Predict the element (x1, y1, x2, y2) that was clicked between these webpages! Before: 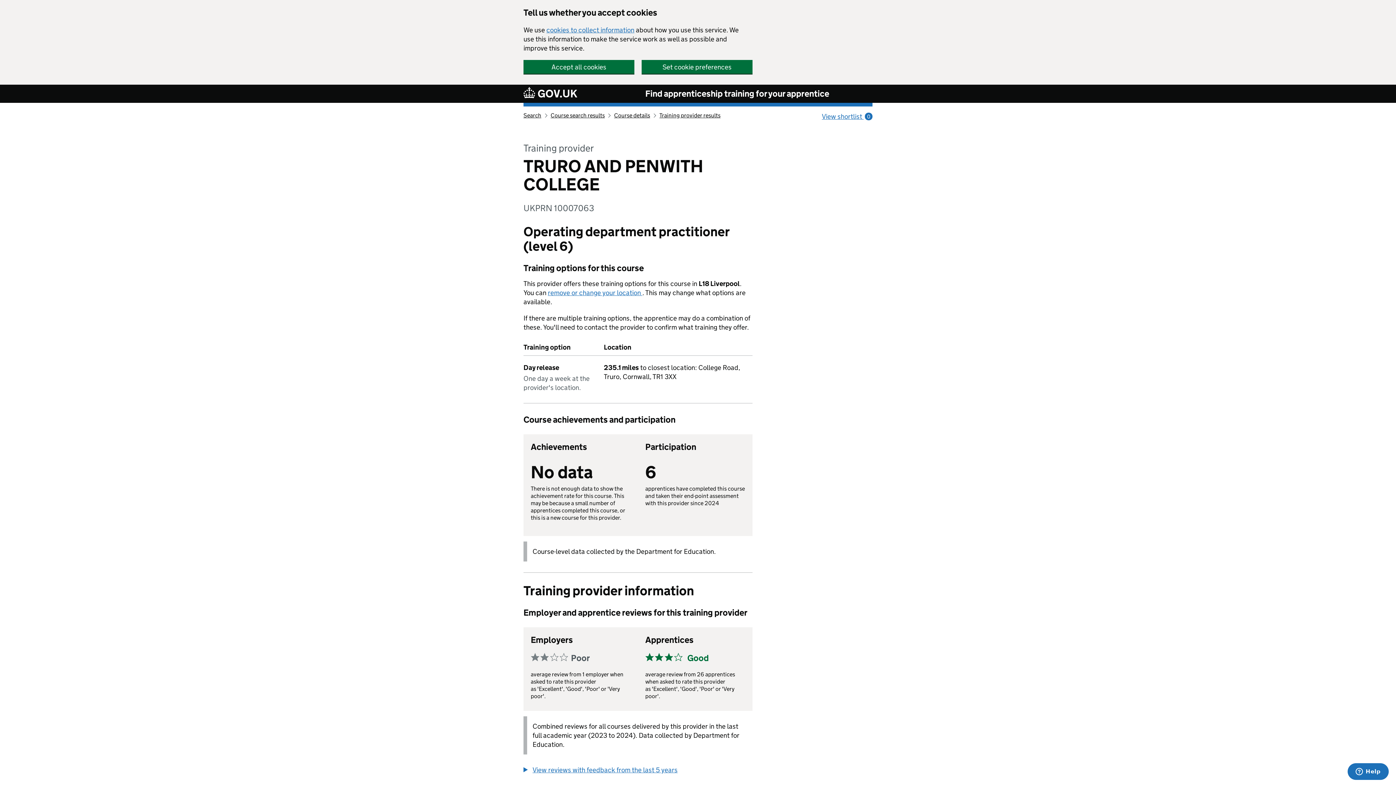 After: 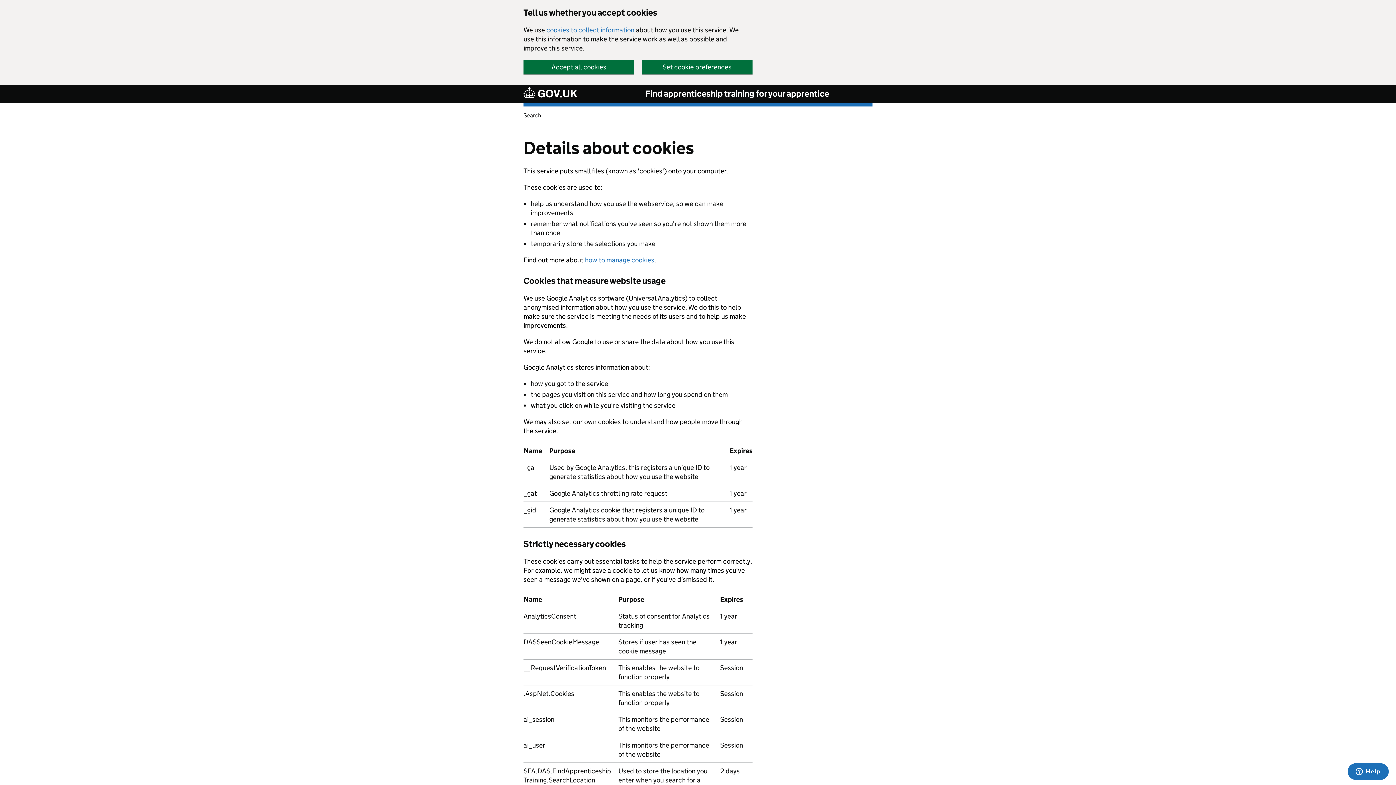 Action: label: cookies to collect information bbox: (546, 25, 634, 34)